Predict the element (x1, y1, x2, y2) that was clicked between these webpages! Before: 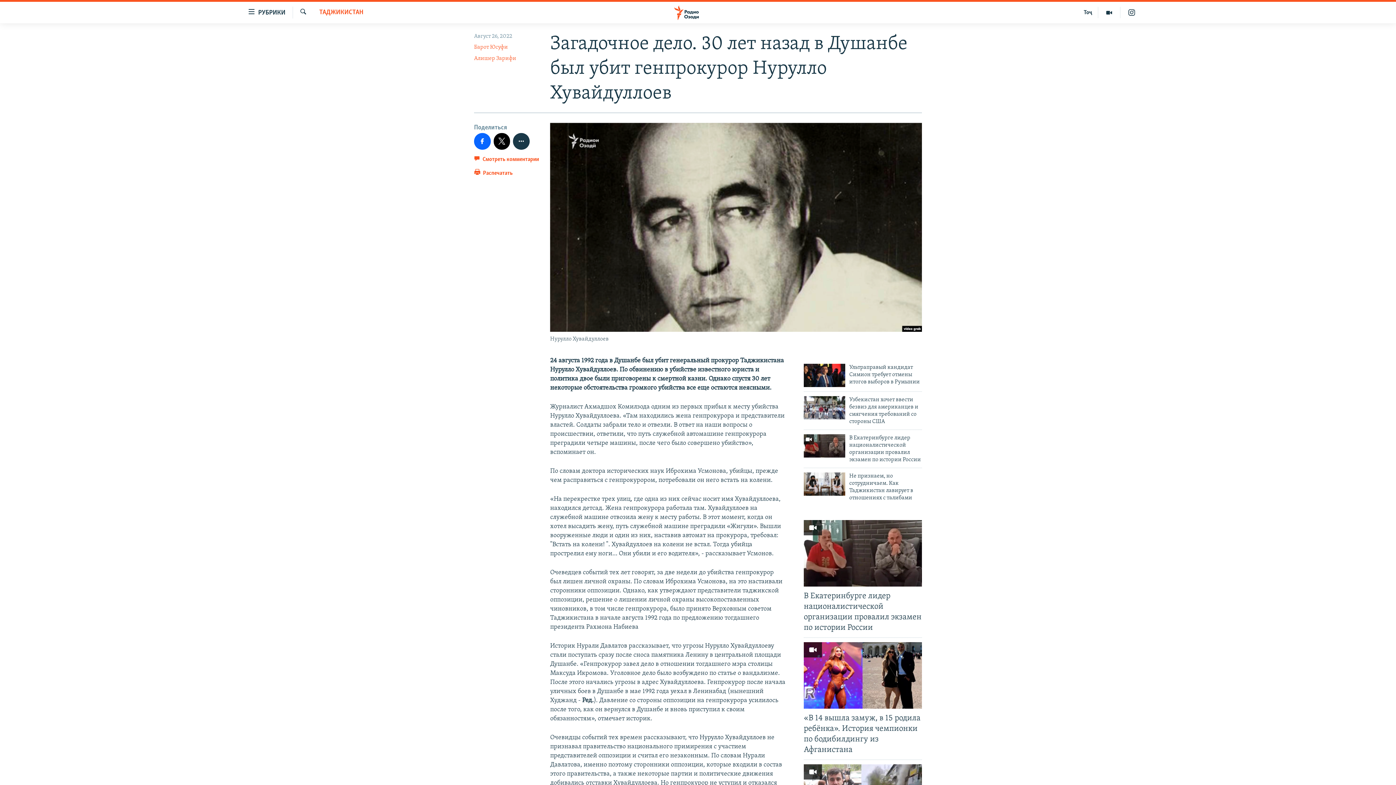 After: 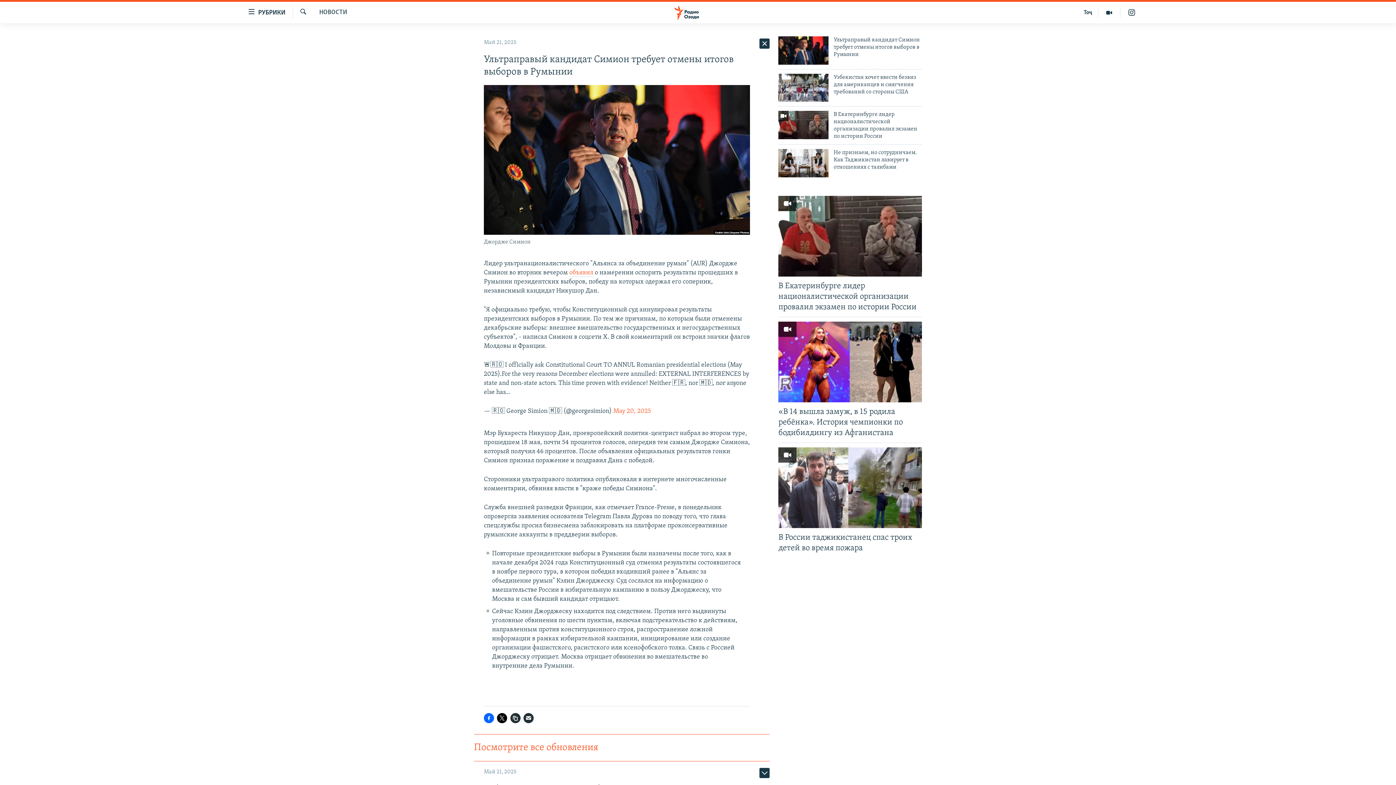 Action: bbox: (849, 364, 922, 390) label: Ультраправый кандидат Симион требует отмены итогов выборов в Румынии